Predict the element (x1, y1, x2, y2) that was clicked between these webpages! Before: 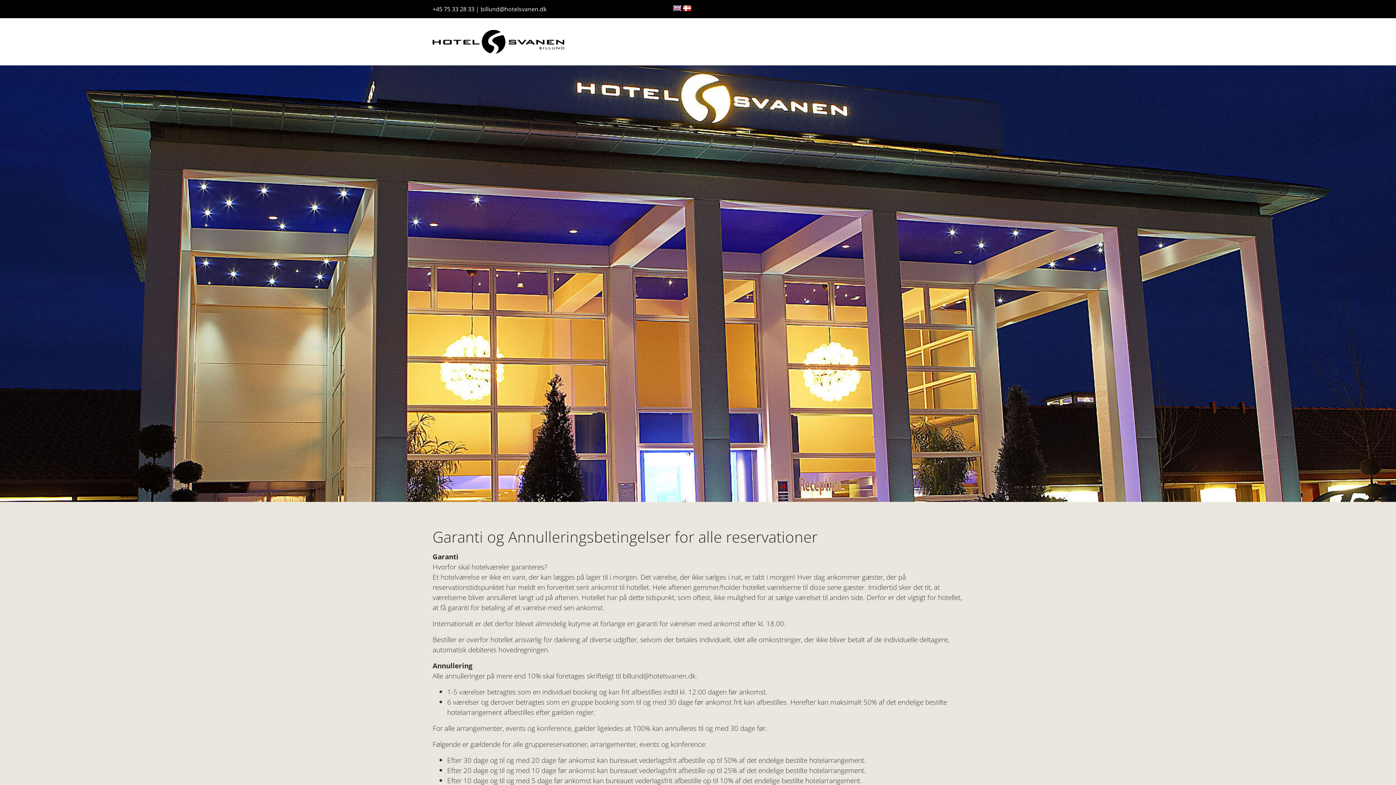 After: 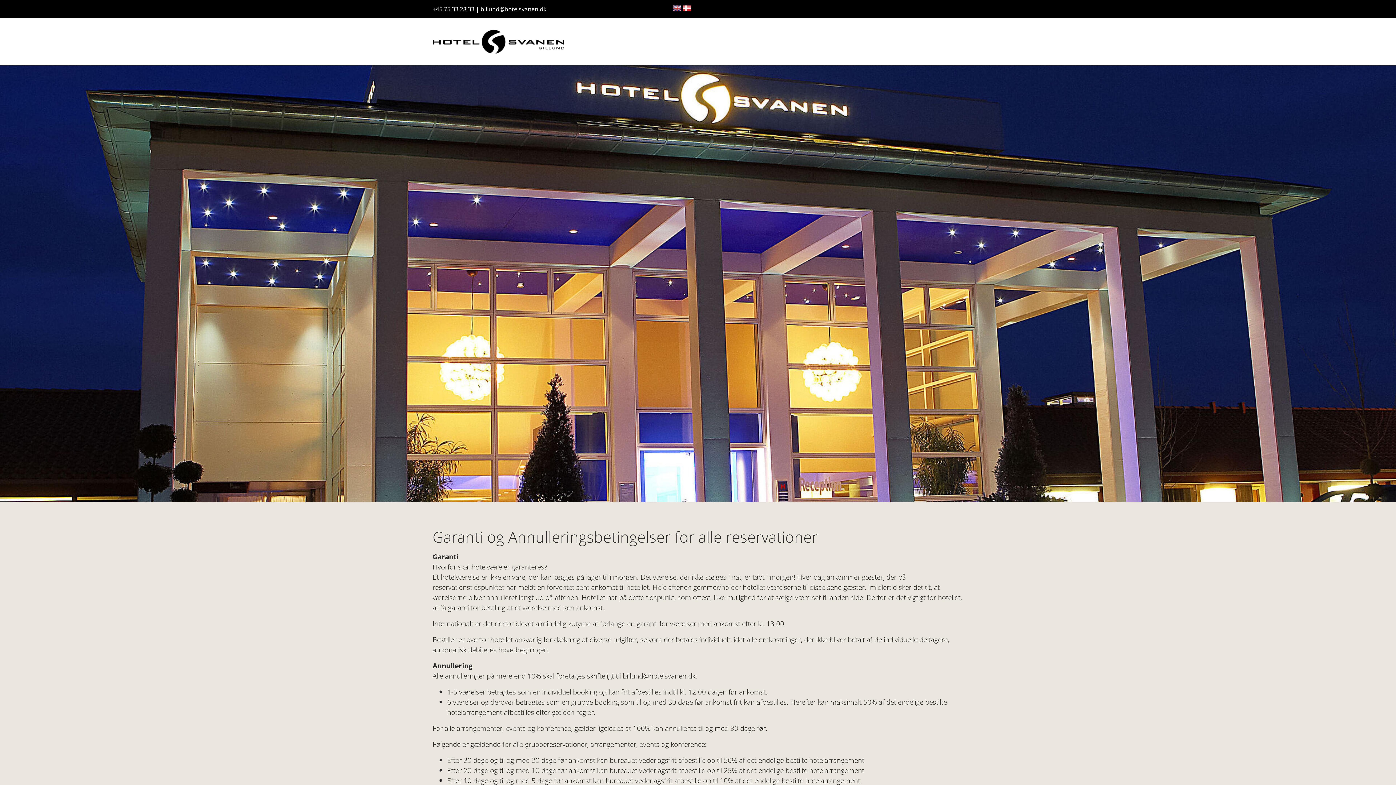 Action: bbox: (682, 3, 692, 14)